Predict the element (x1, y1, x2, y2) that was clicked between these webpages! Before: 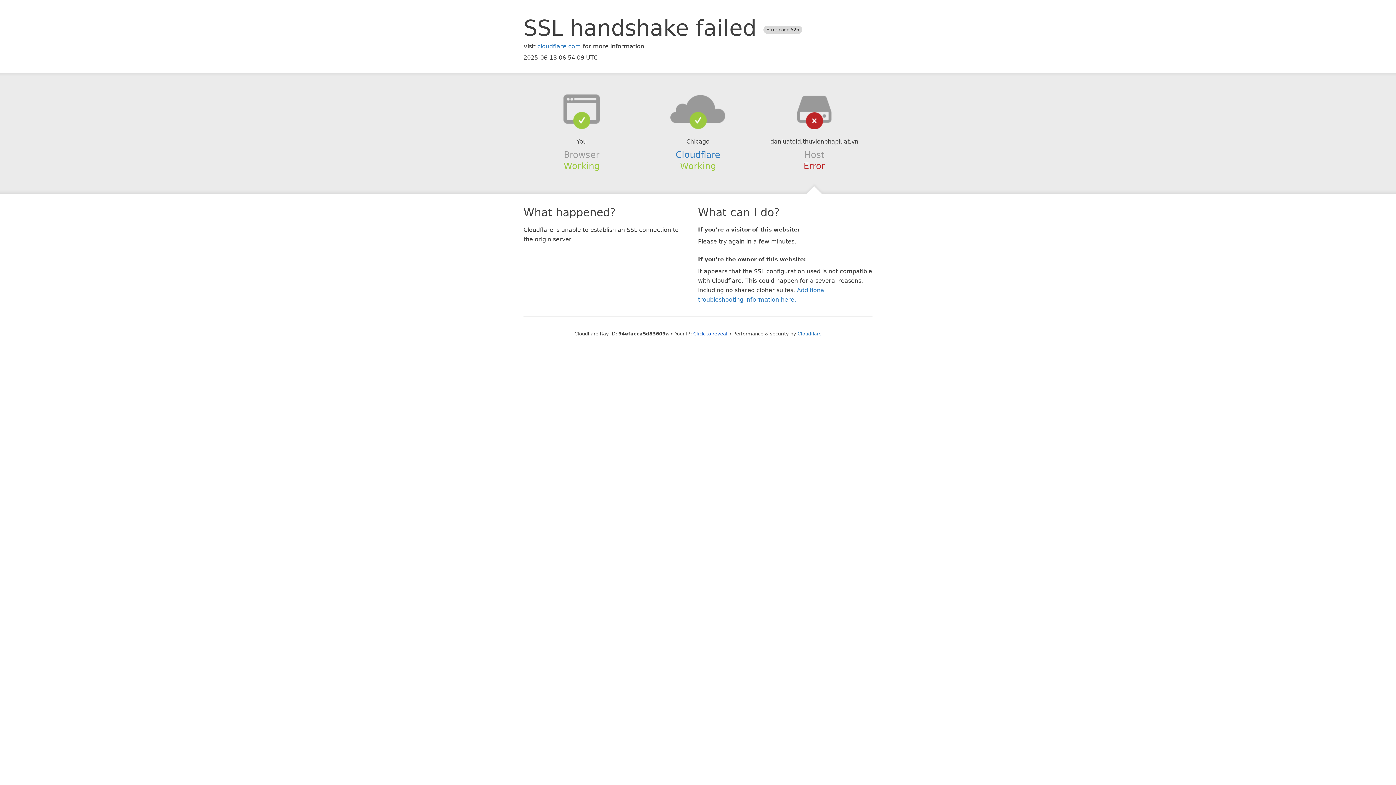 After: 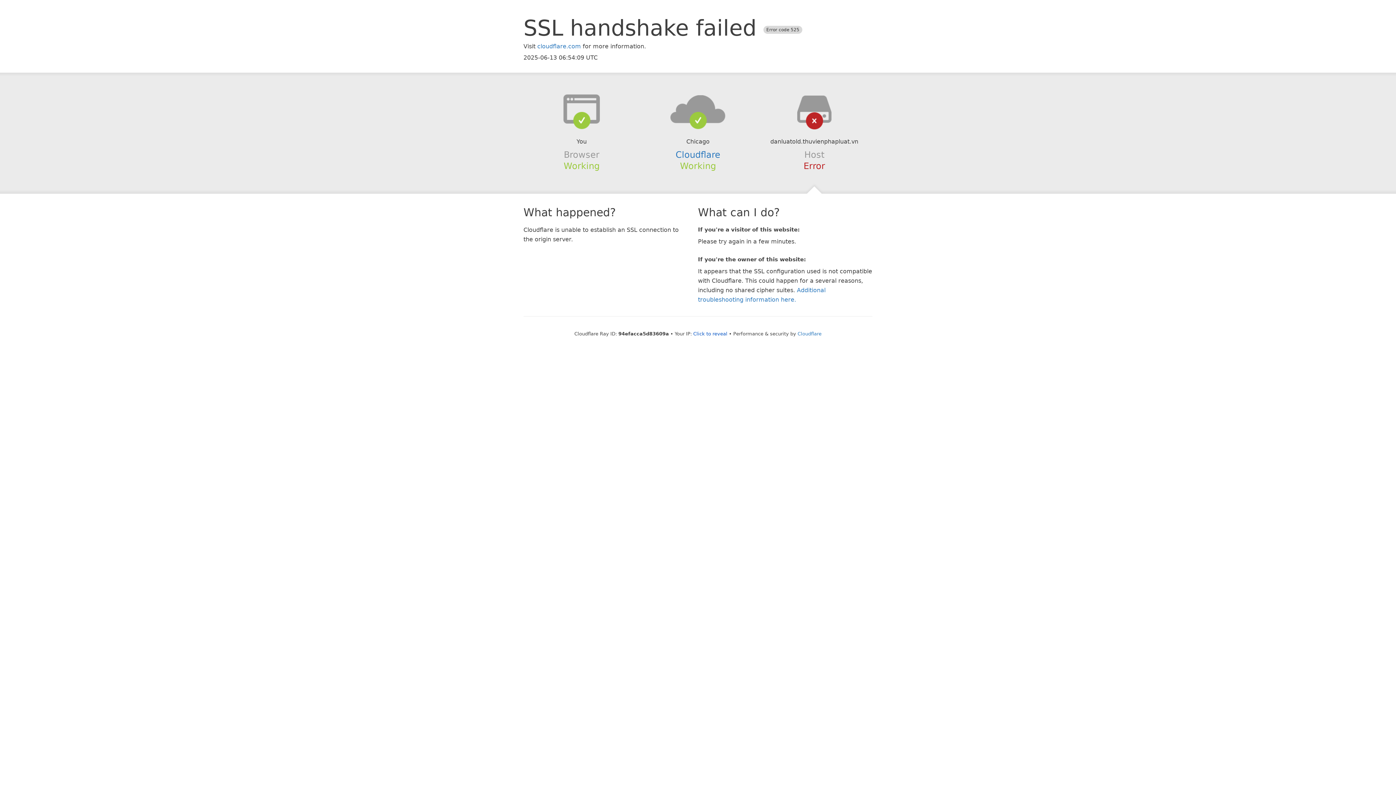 Action: bbox: (639, 94, 756, 123)